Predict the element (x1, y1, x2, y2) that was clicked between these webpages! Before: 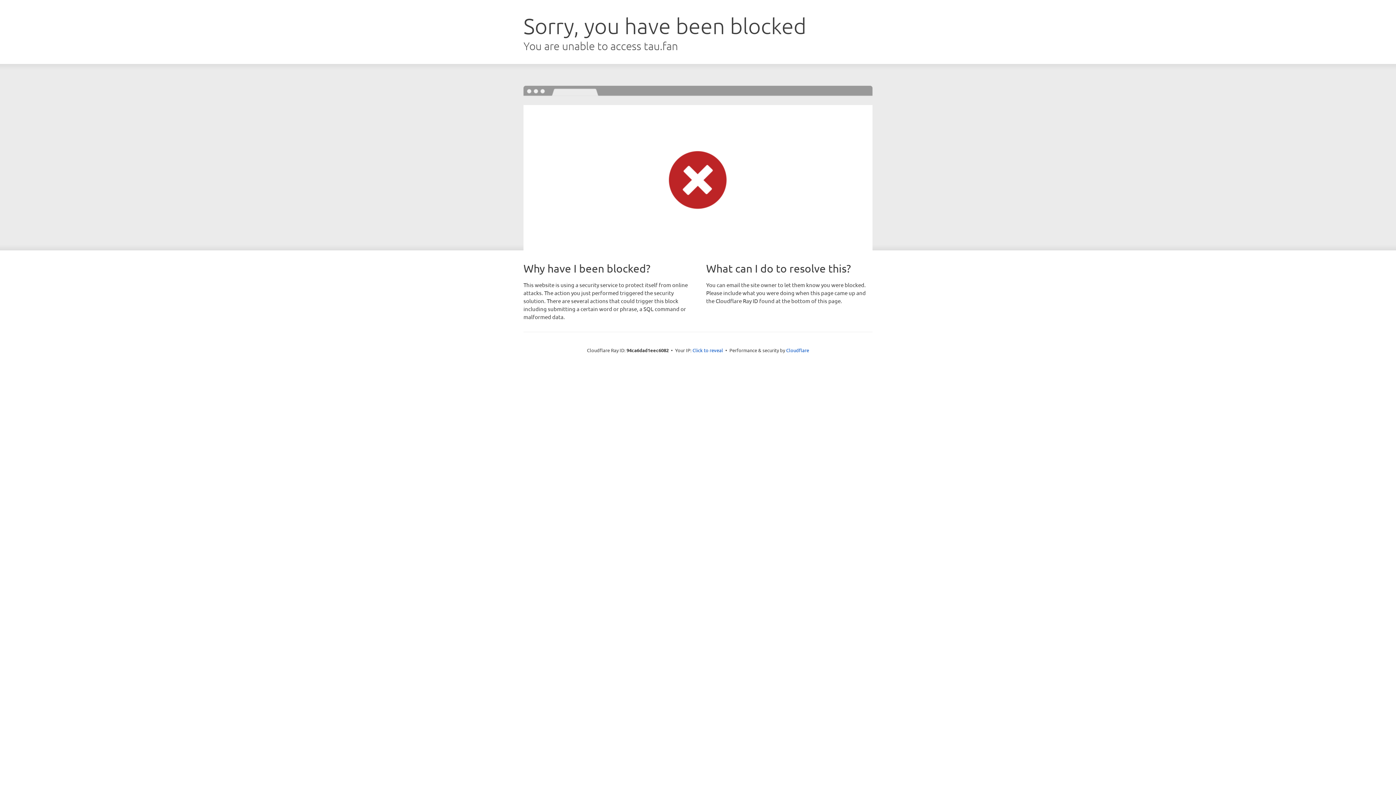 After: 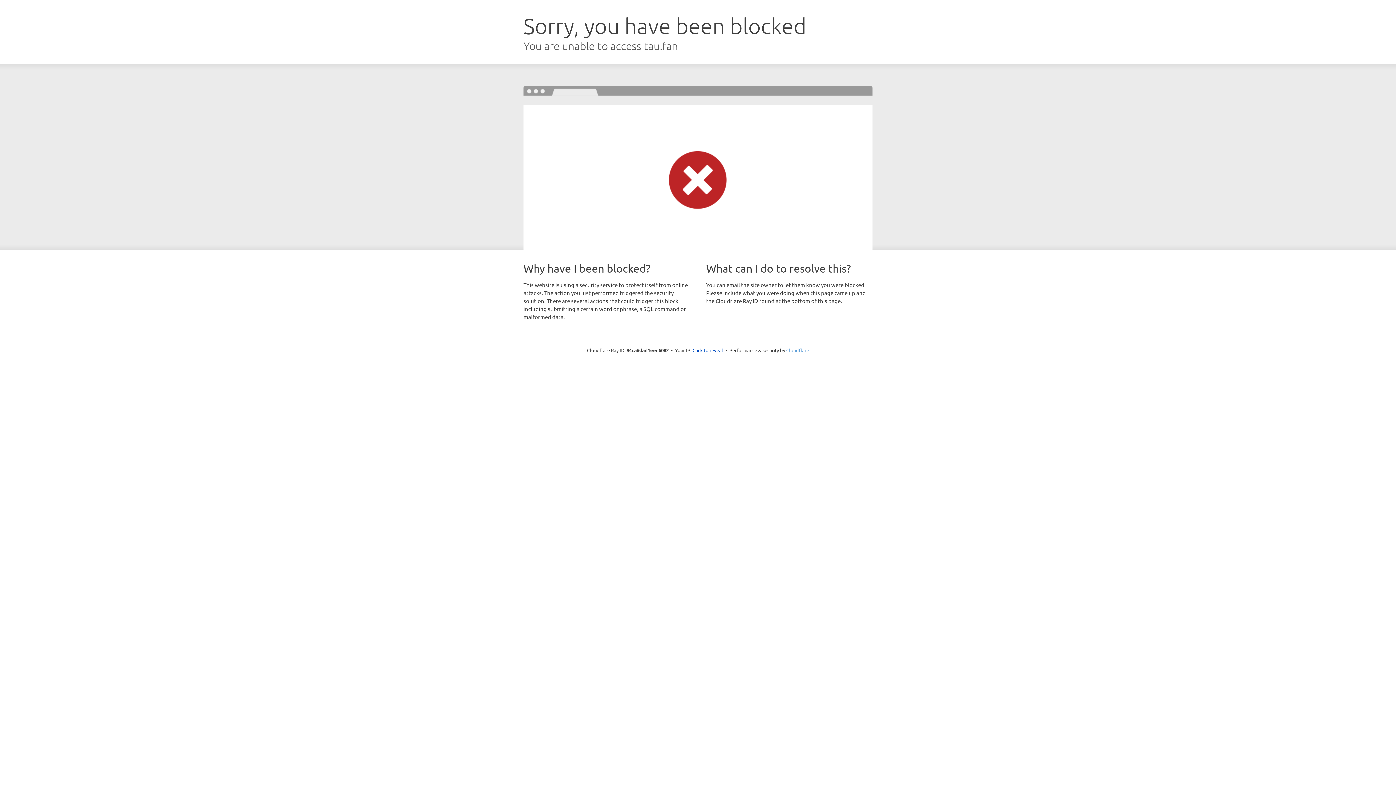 Action: bbox: (786, 347, 809, 353) label: Cloudflare